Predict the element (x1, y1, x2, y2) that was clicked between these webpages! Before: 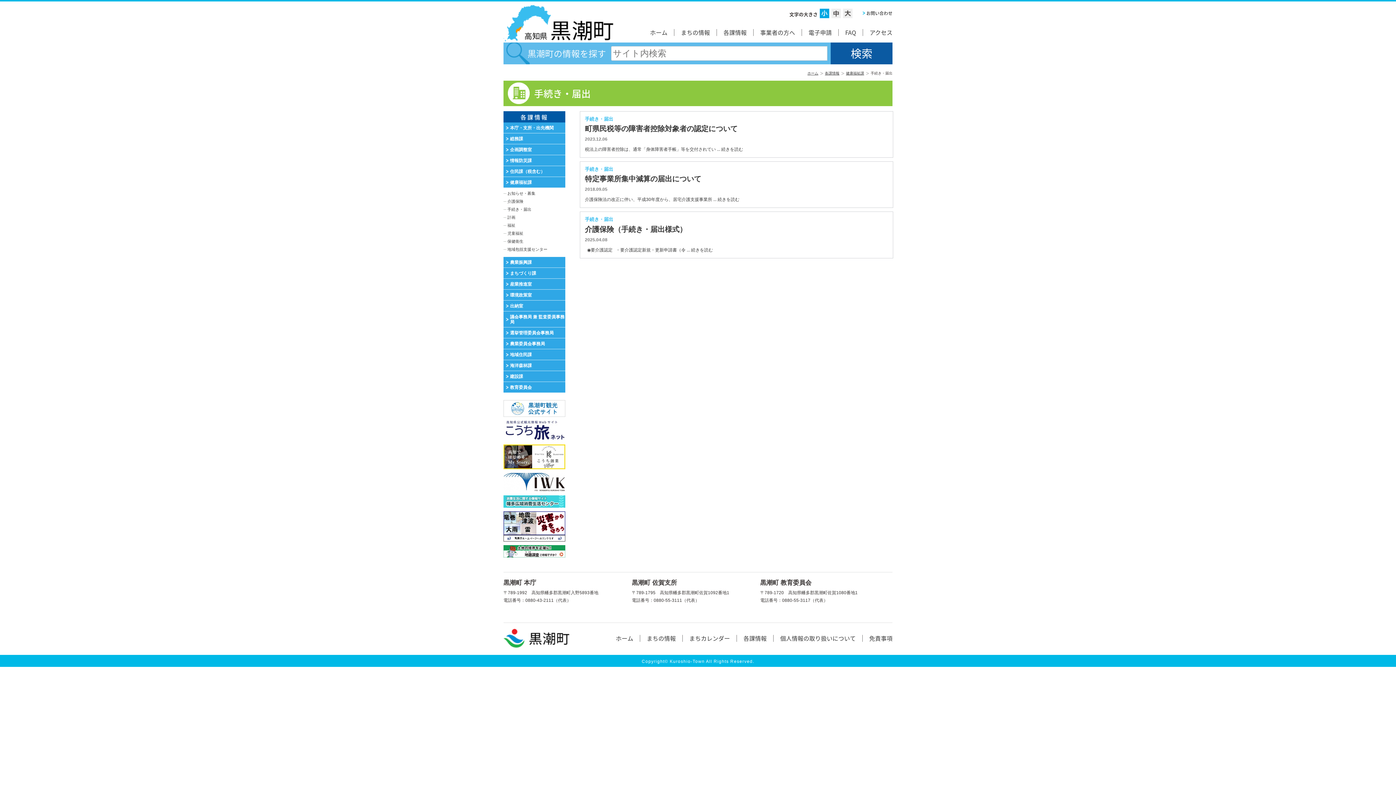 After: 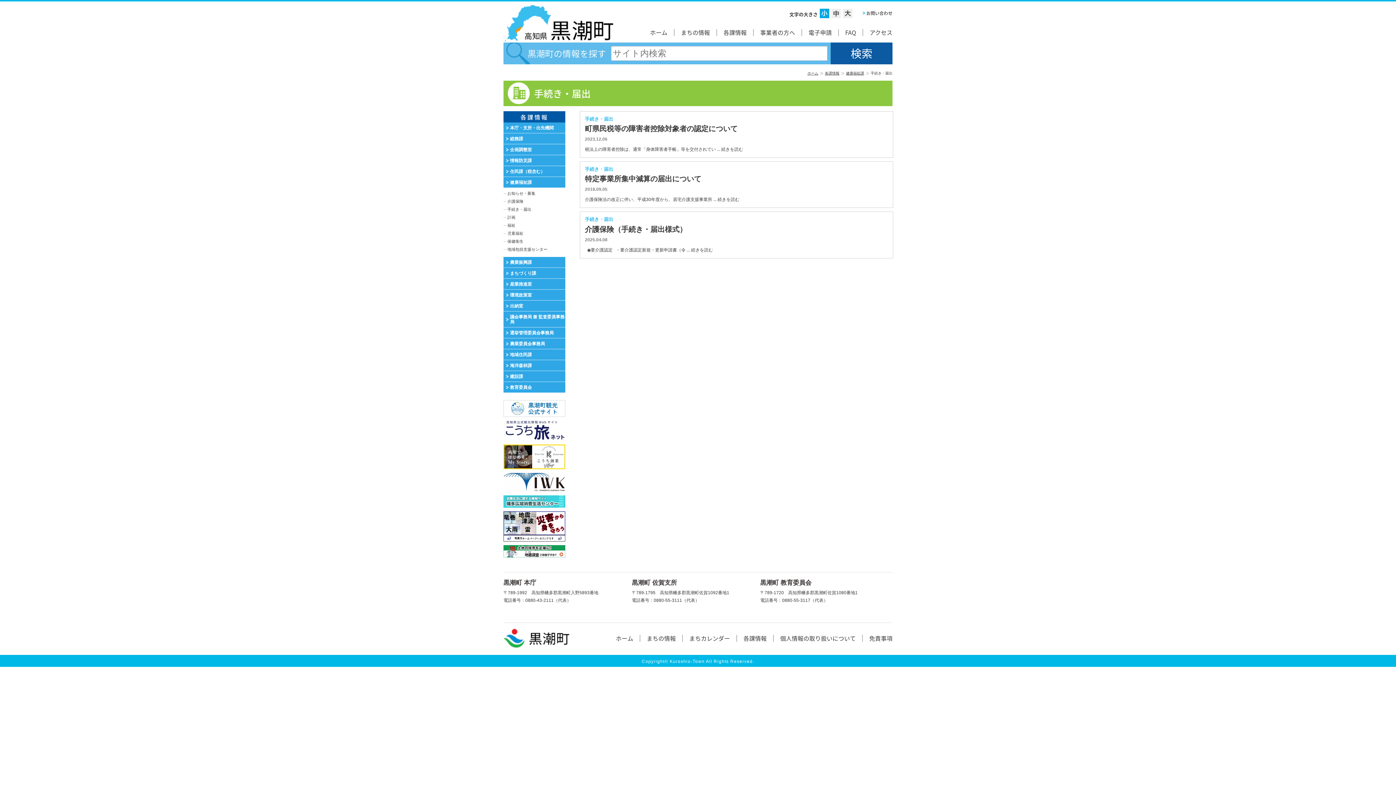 Action: bbox: (503, 413, 565, 417)